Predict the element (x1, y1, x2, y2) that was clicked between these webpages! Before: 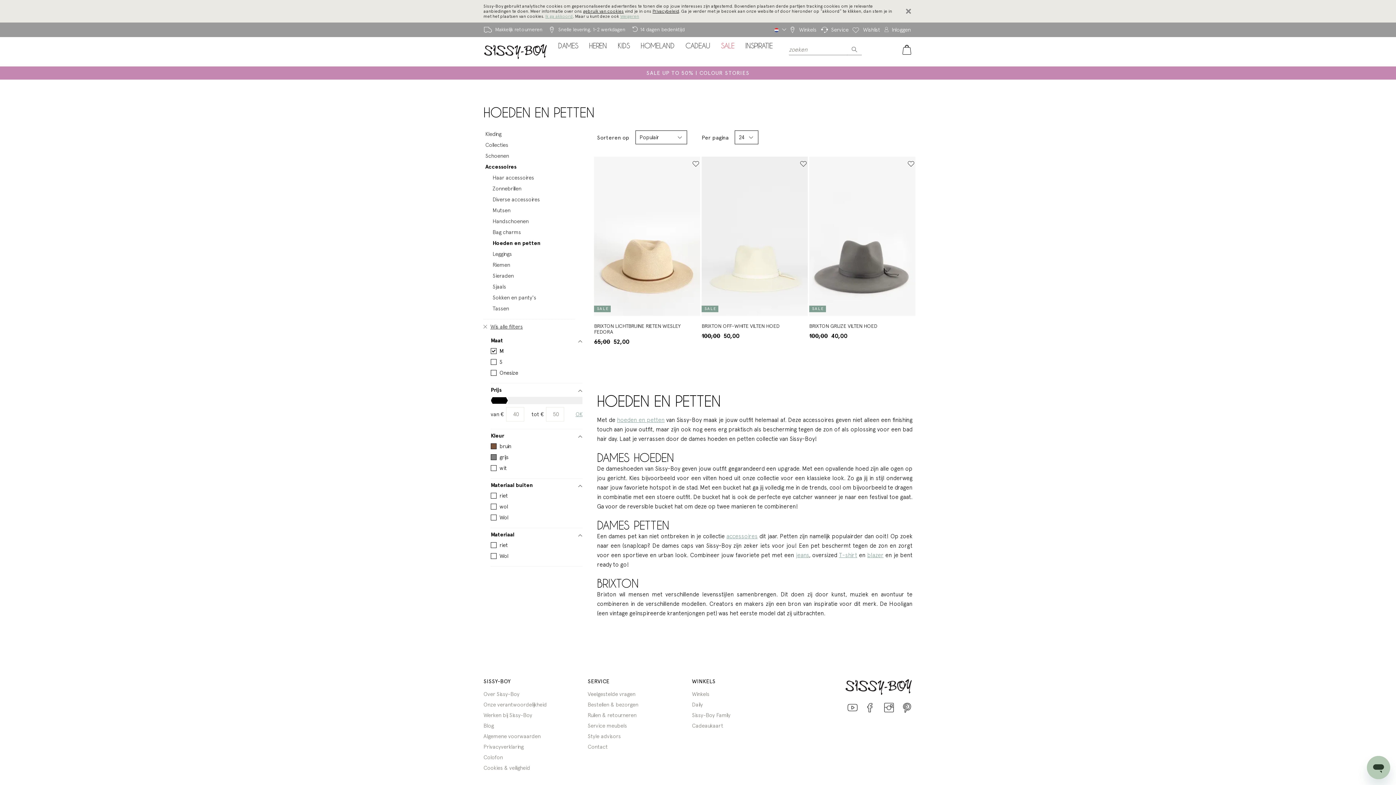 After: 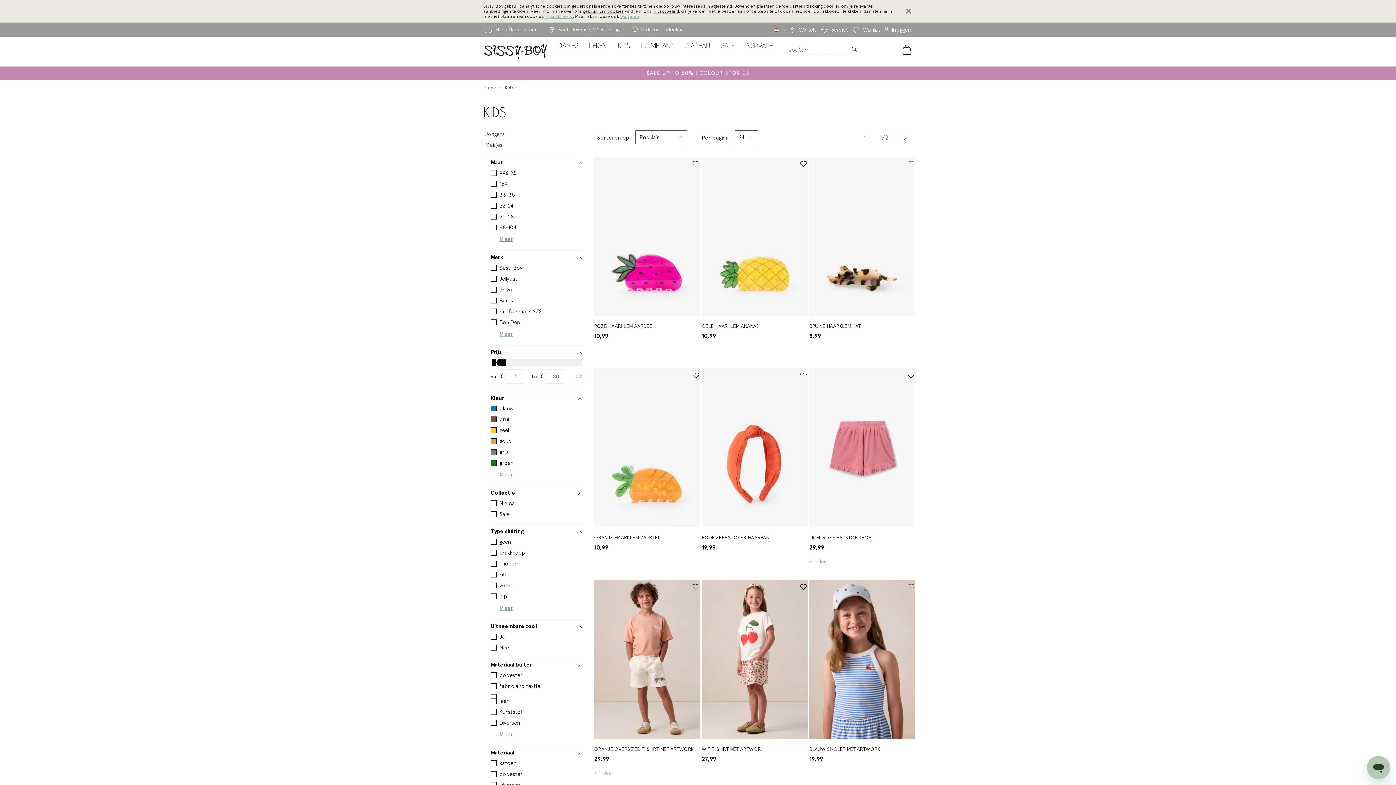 Action: bbox: (612, 43, 635, 48) label: KIDS